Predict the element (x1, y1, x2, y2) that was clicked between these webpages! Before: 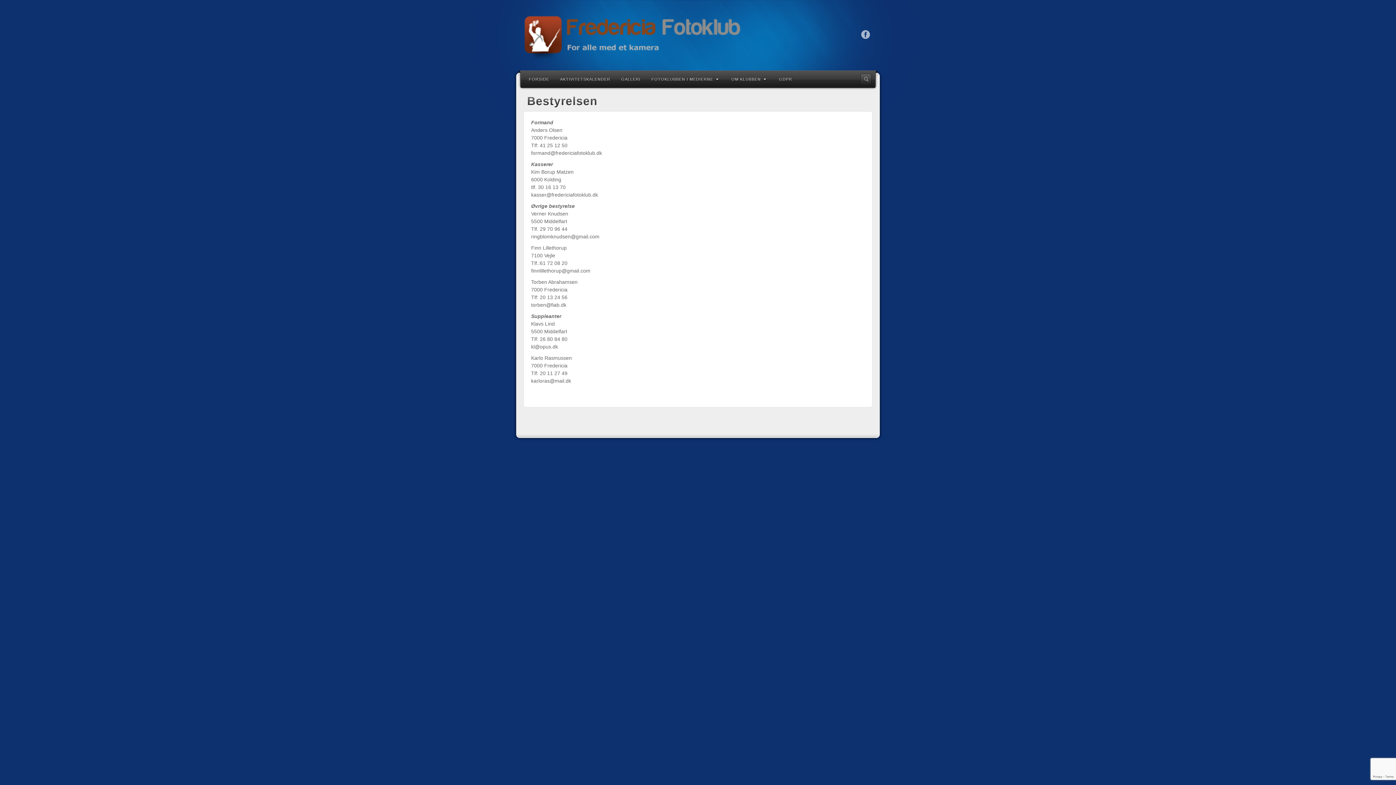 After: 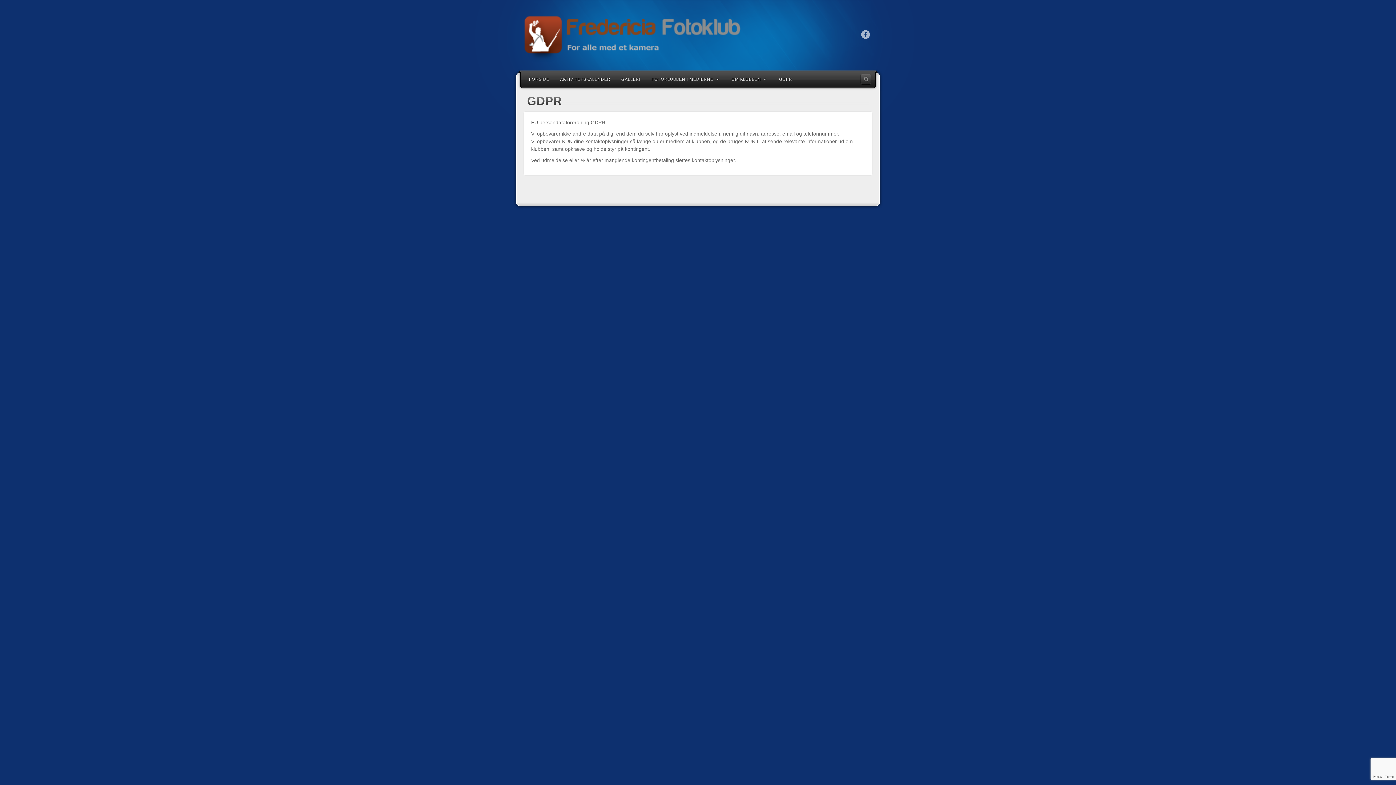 Action: bbox: (773, 70, 797, 87) label: GDPR